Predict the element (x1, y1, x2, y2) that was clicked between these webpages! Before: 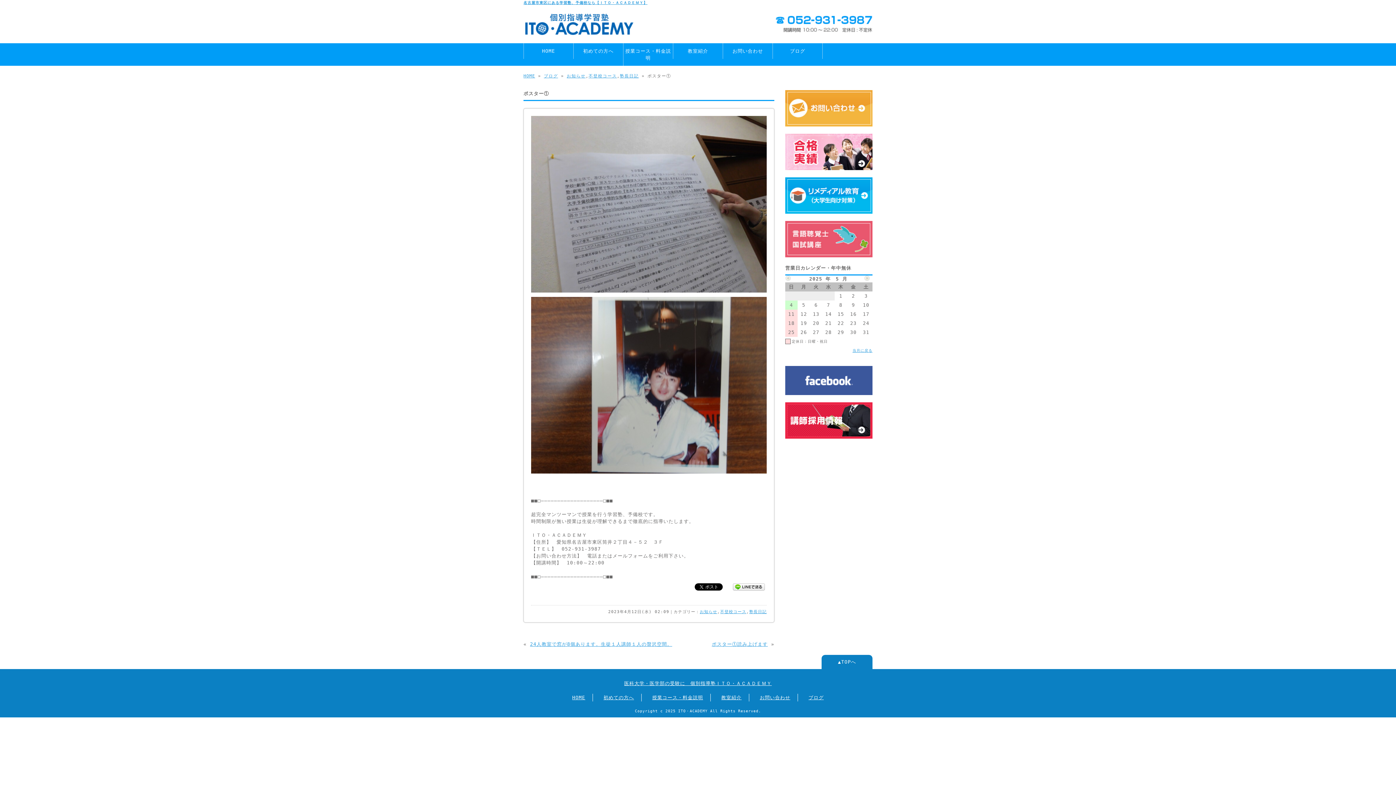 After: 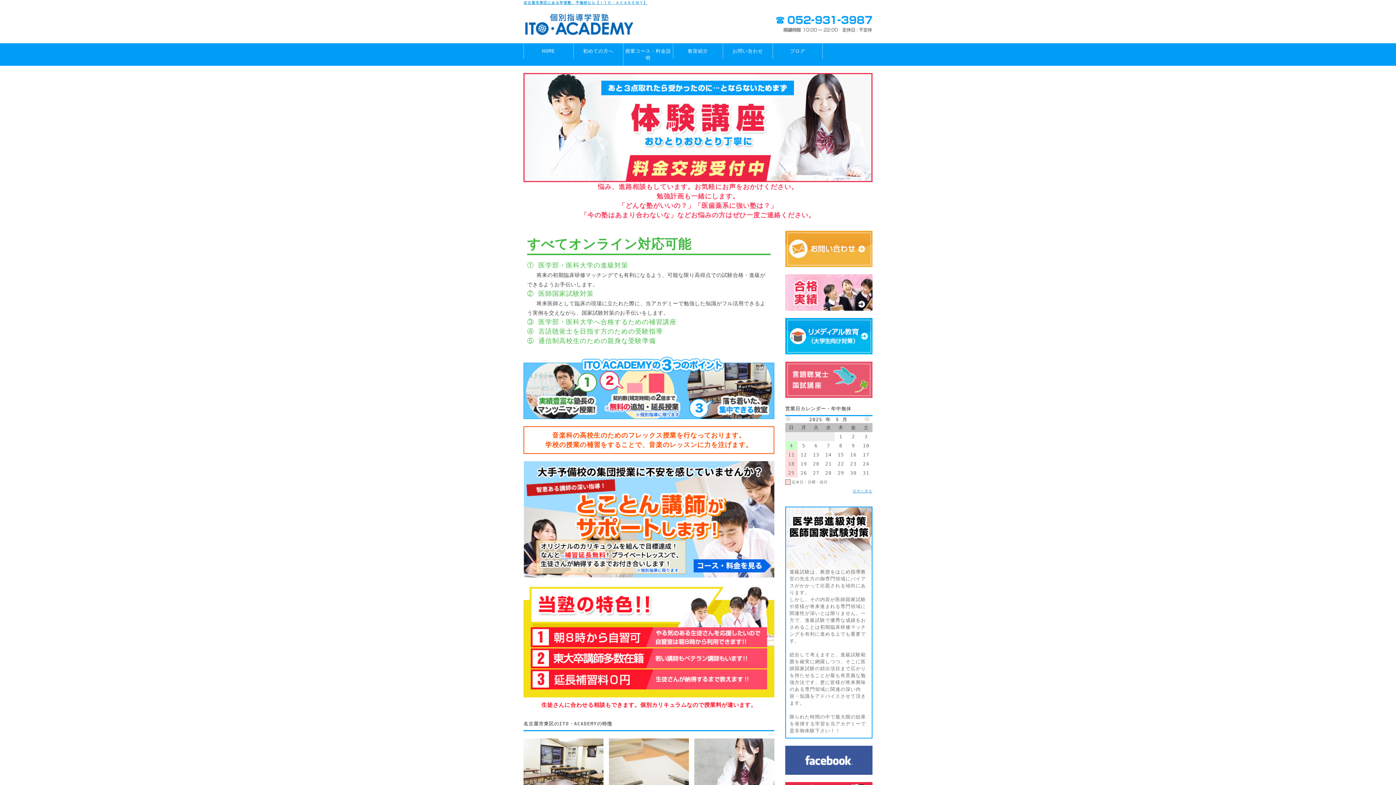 Action: bbox: (523, 29, 634, 35)